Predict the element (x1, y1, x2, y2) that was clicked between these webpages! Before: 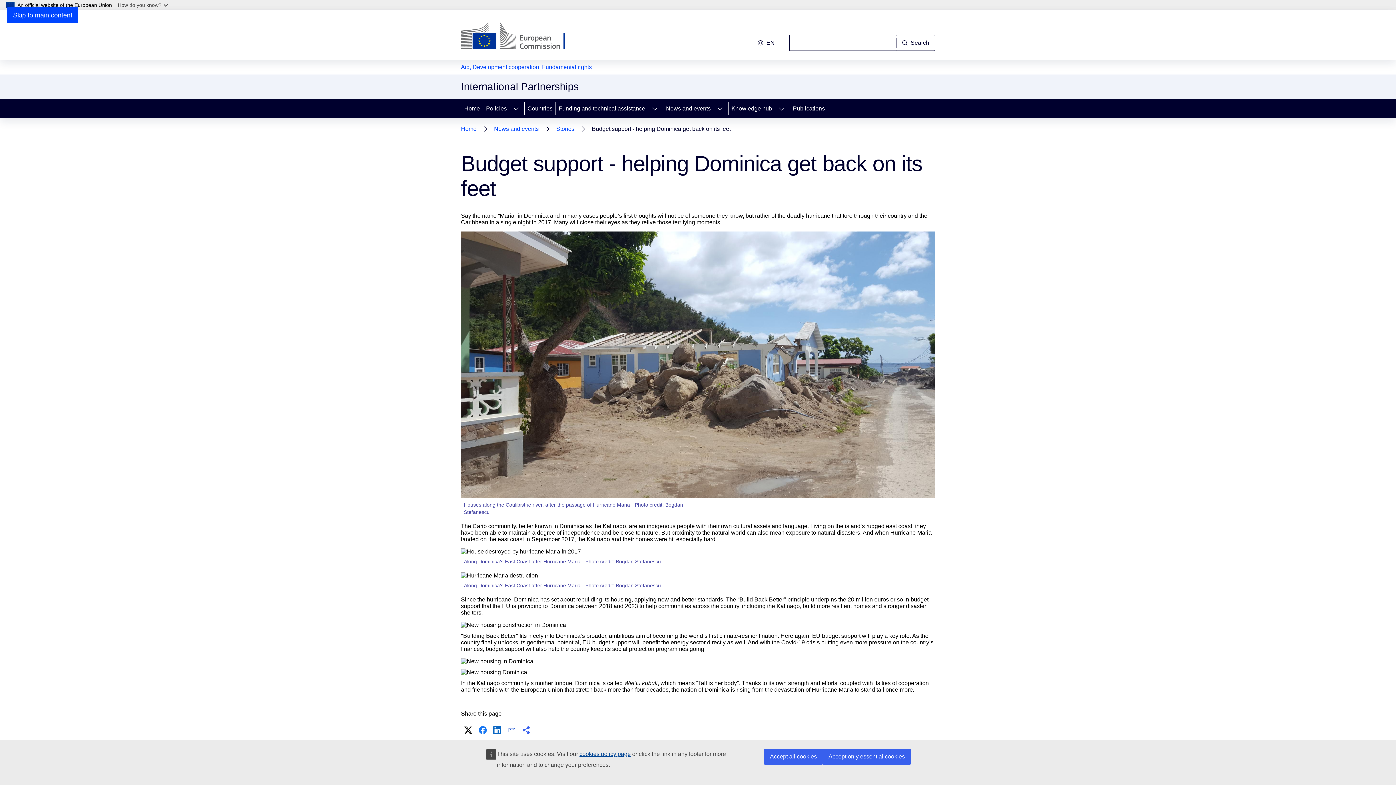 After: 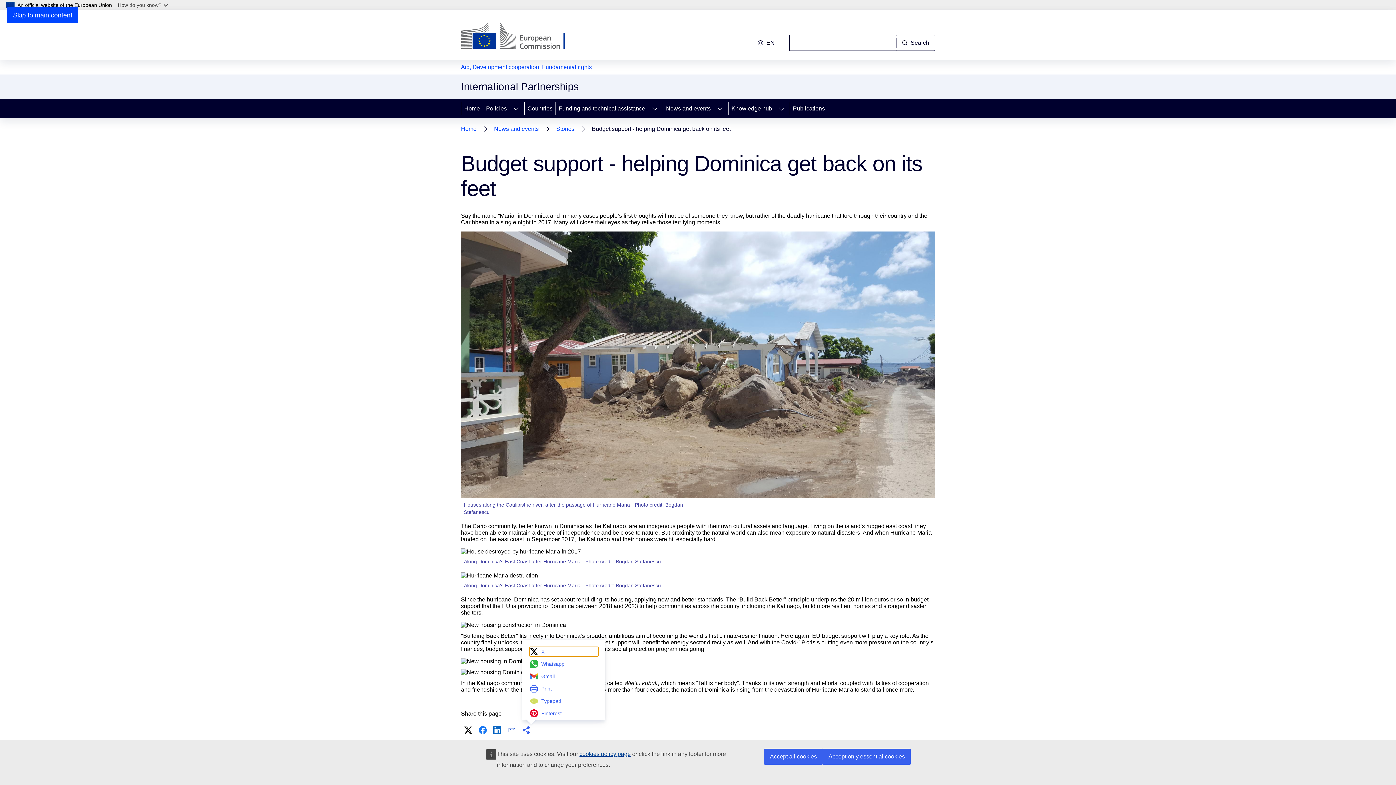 Action: label: More share options bbox: (520, 724, 532, 736)